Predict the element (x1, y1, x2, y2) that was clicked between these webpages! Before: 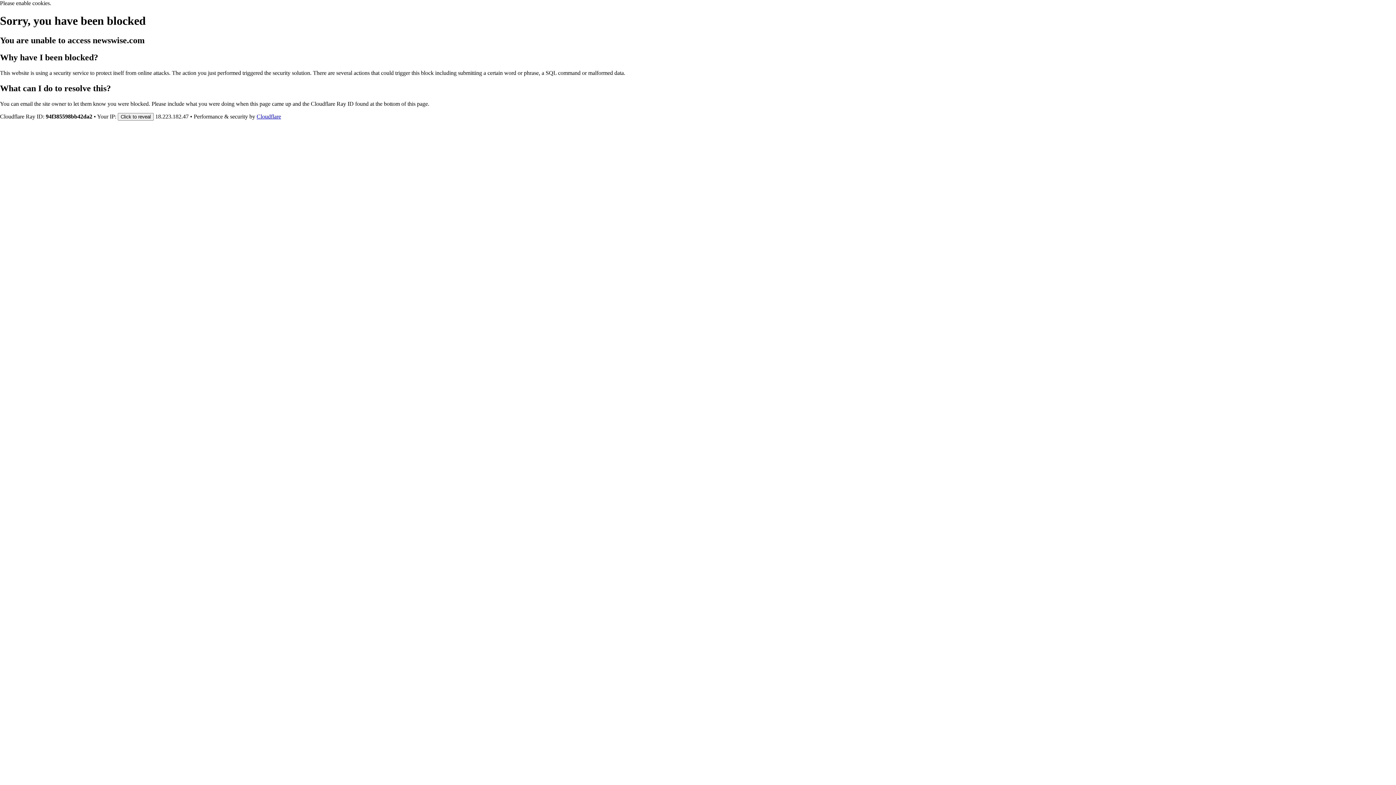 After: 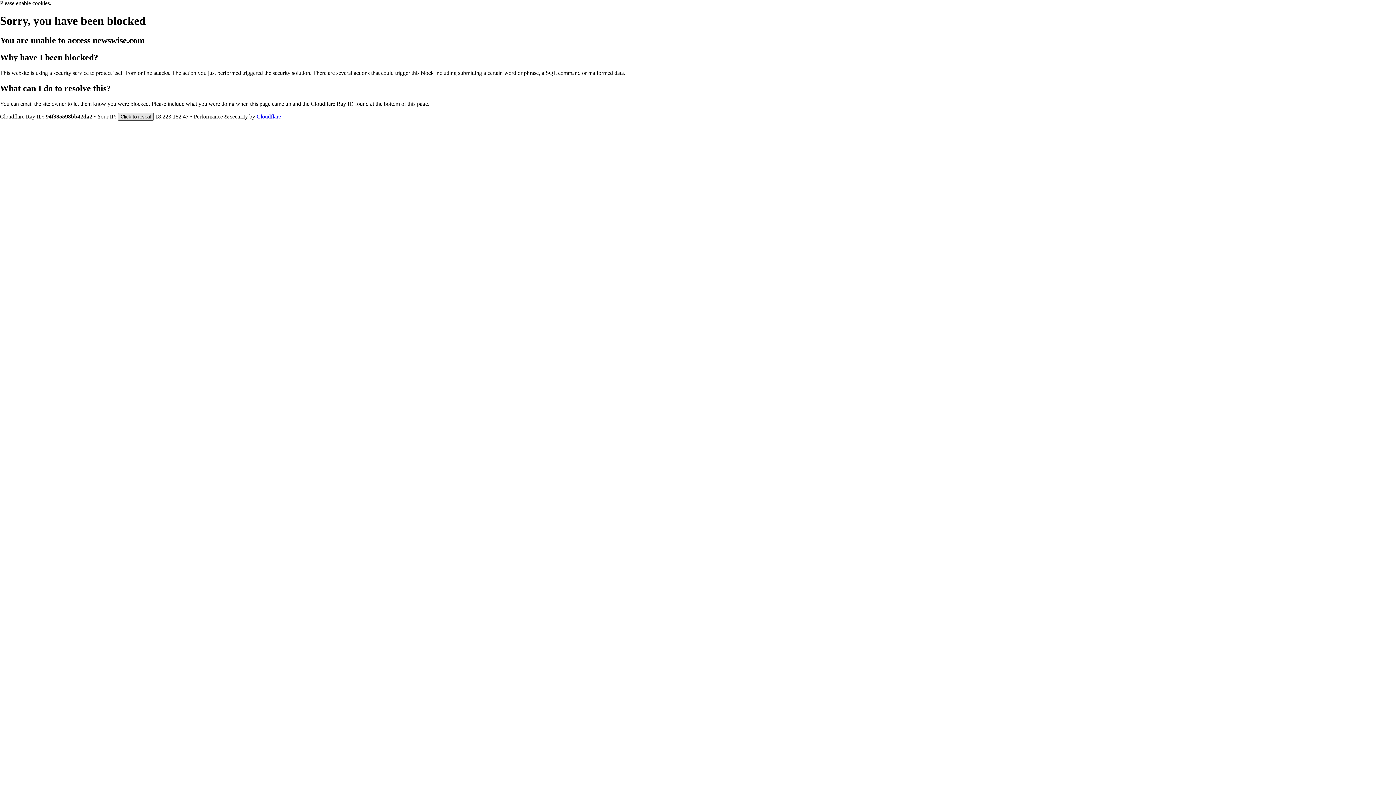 Action: bbox: (117, 112, 153, 120) label: Click to reveal